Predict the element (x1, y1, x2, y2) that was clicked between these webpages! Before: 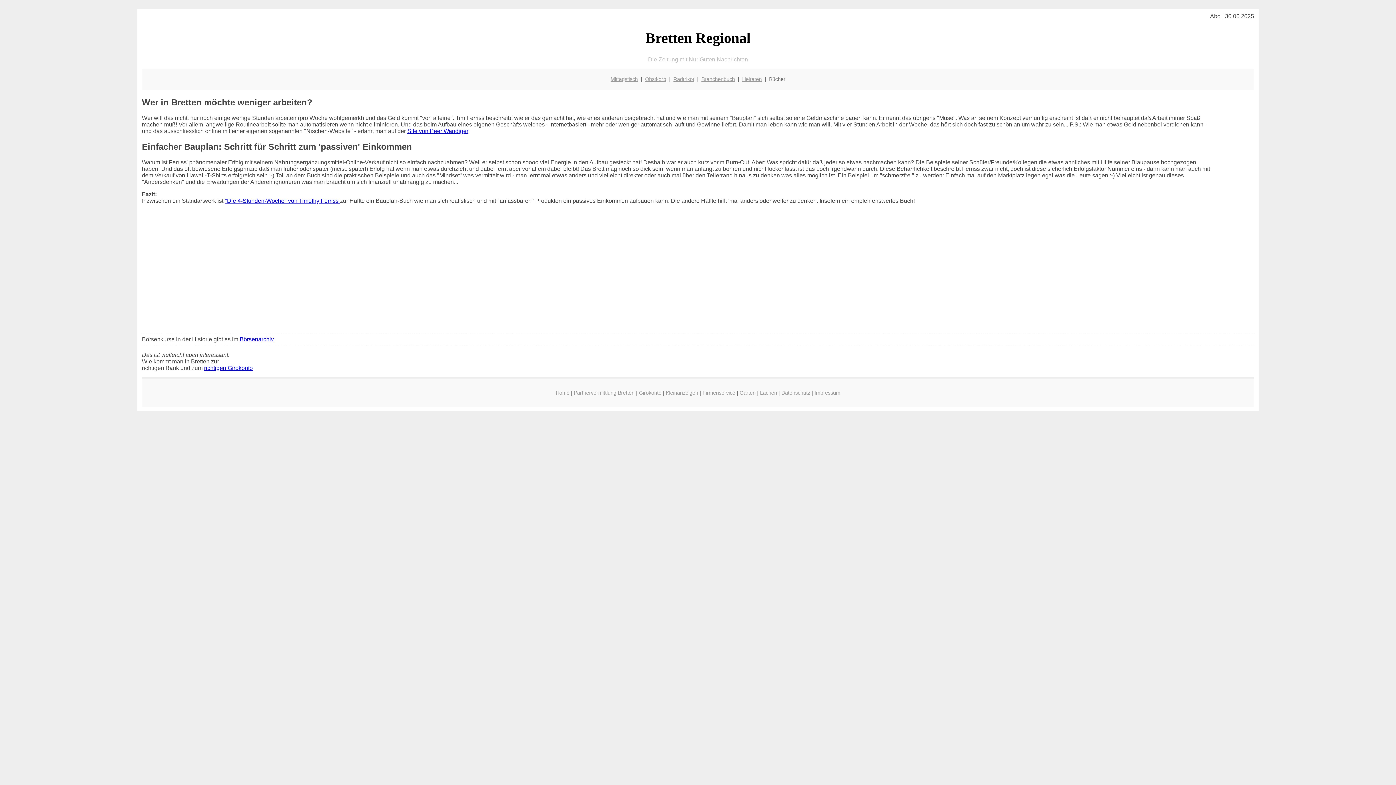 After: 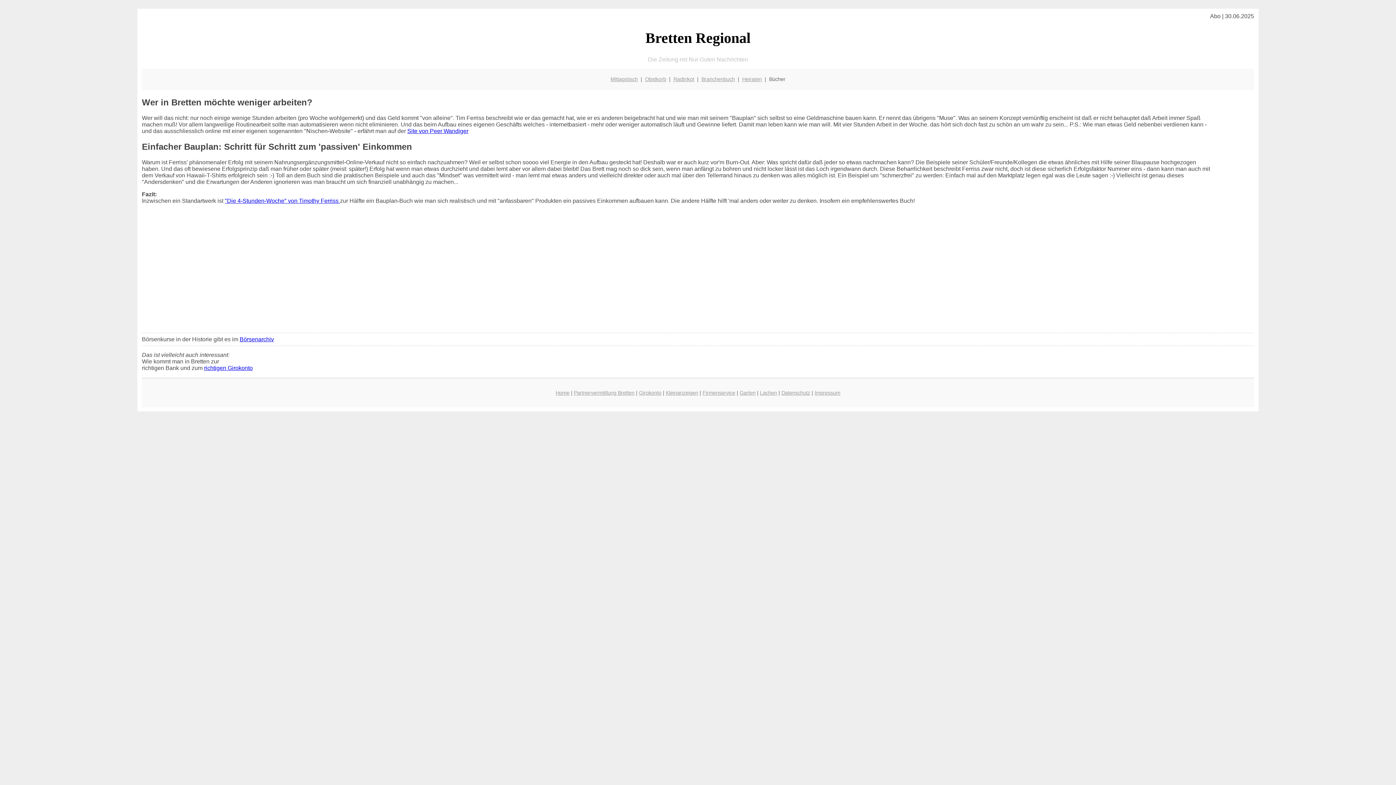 Action: label: "Die 4-Stunden-Woche" von Timothy Ferriss  bbox: (224, 197, 340, 204)